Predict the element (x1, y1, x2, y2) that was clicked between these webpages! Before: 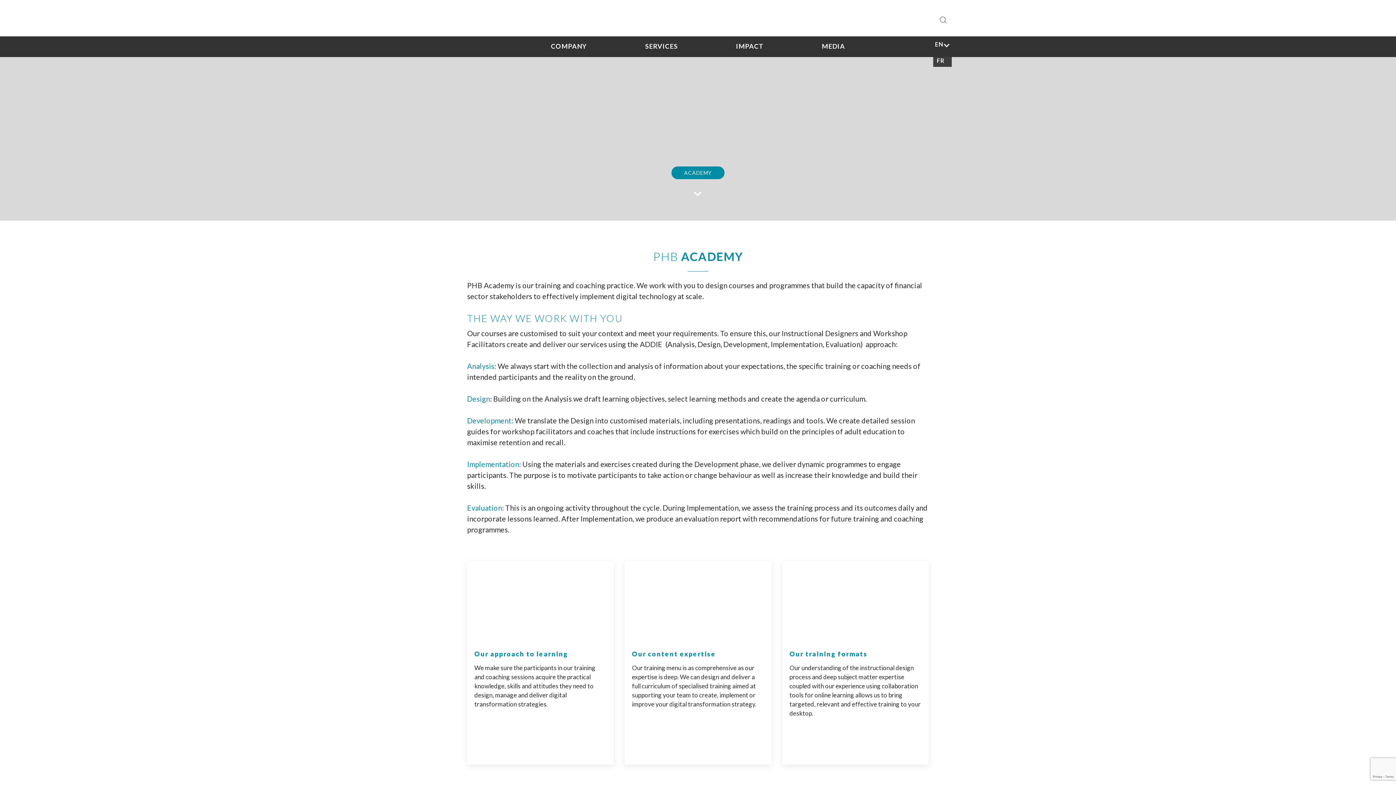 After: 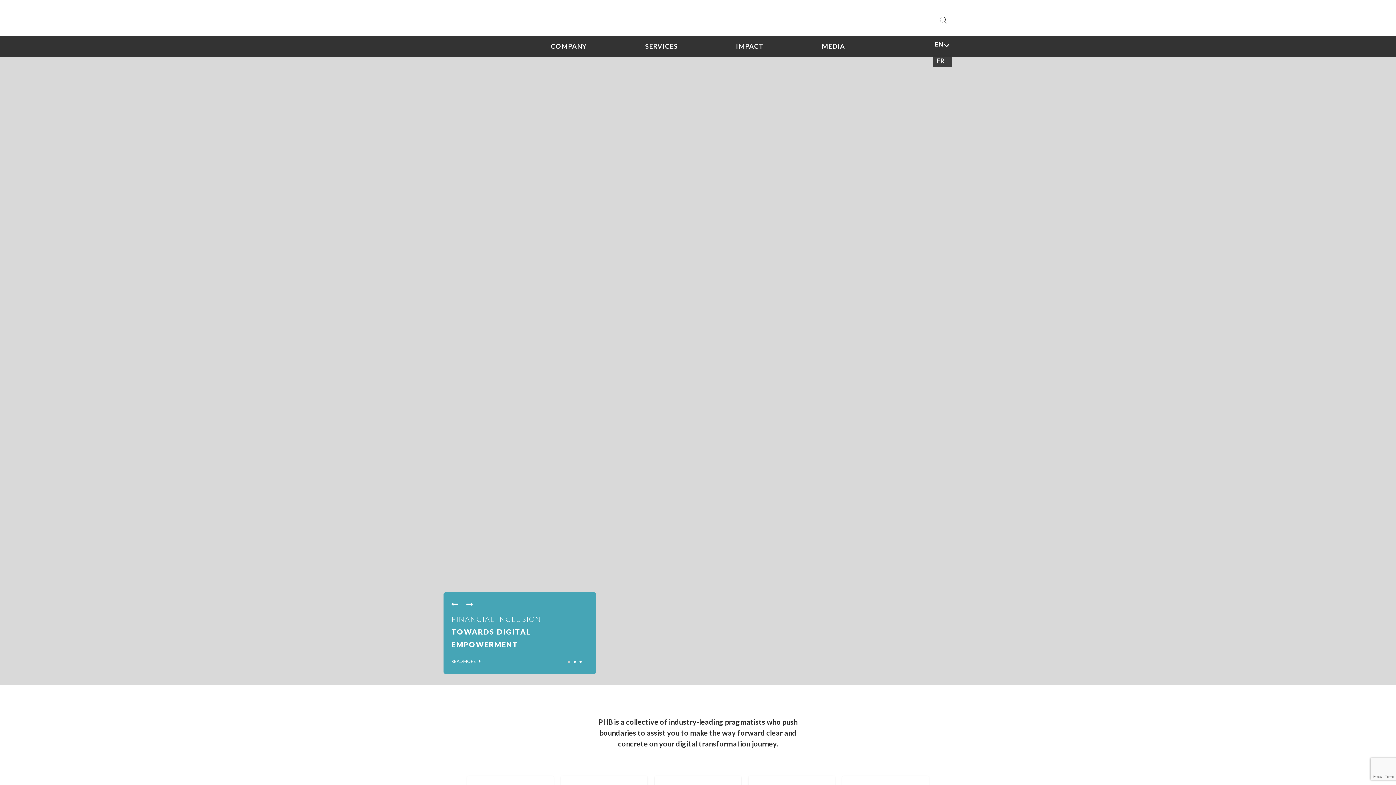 Action: bbox: (449, 5, 505, 32)